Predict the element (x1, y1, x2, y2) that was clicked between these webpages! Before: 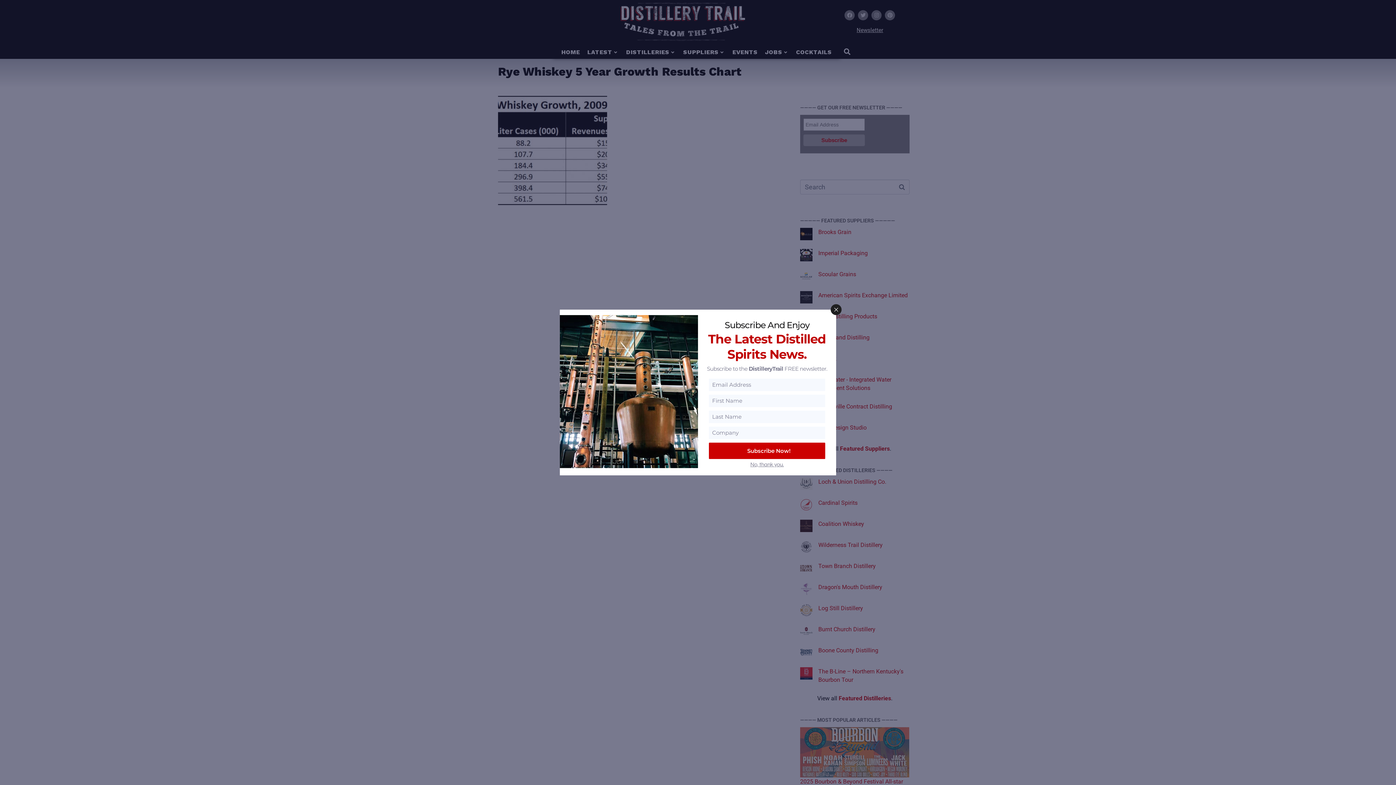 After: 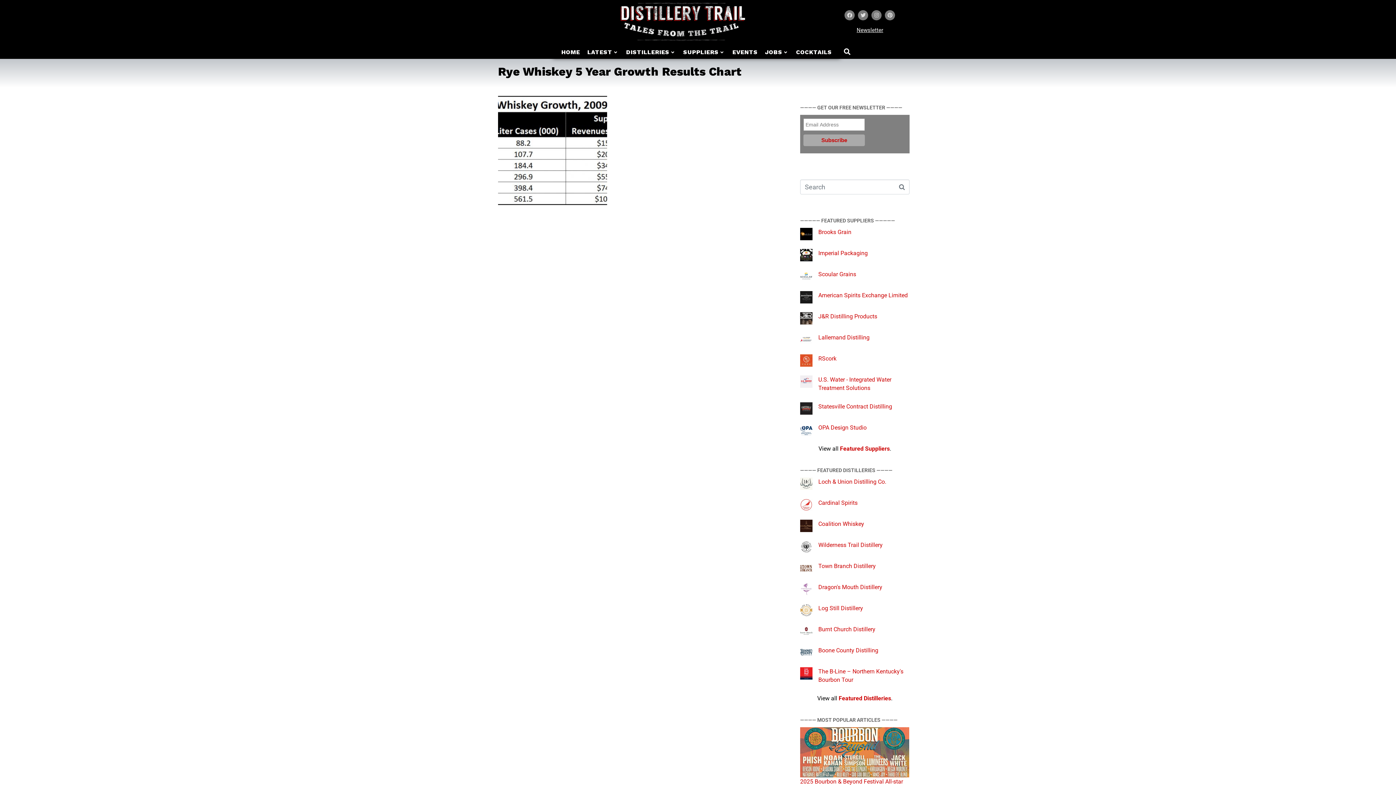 Action: bbox: (750, 461, 784, 468) label: No, thank you.